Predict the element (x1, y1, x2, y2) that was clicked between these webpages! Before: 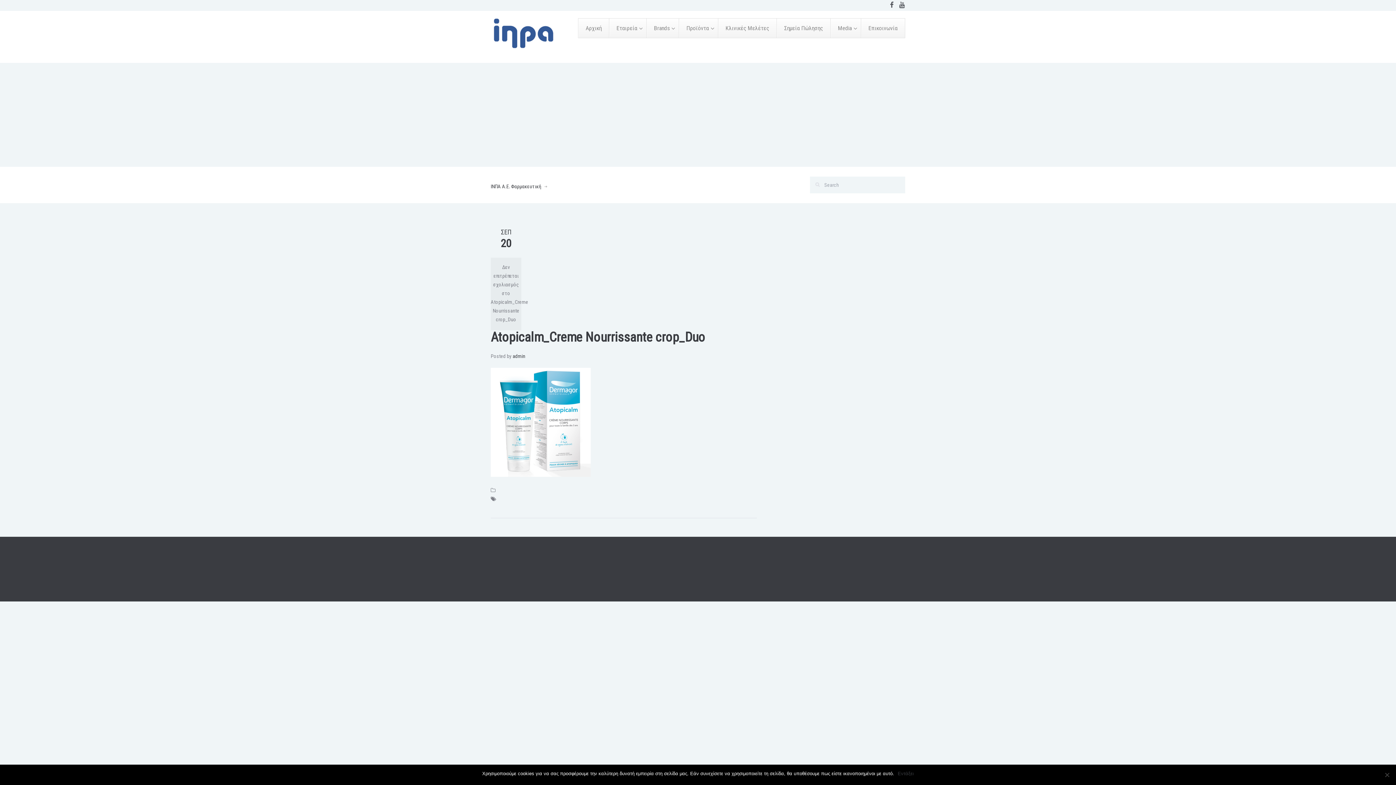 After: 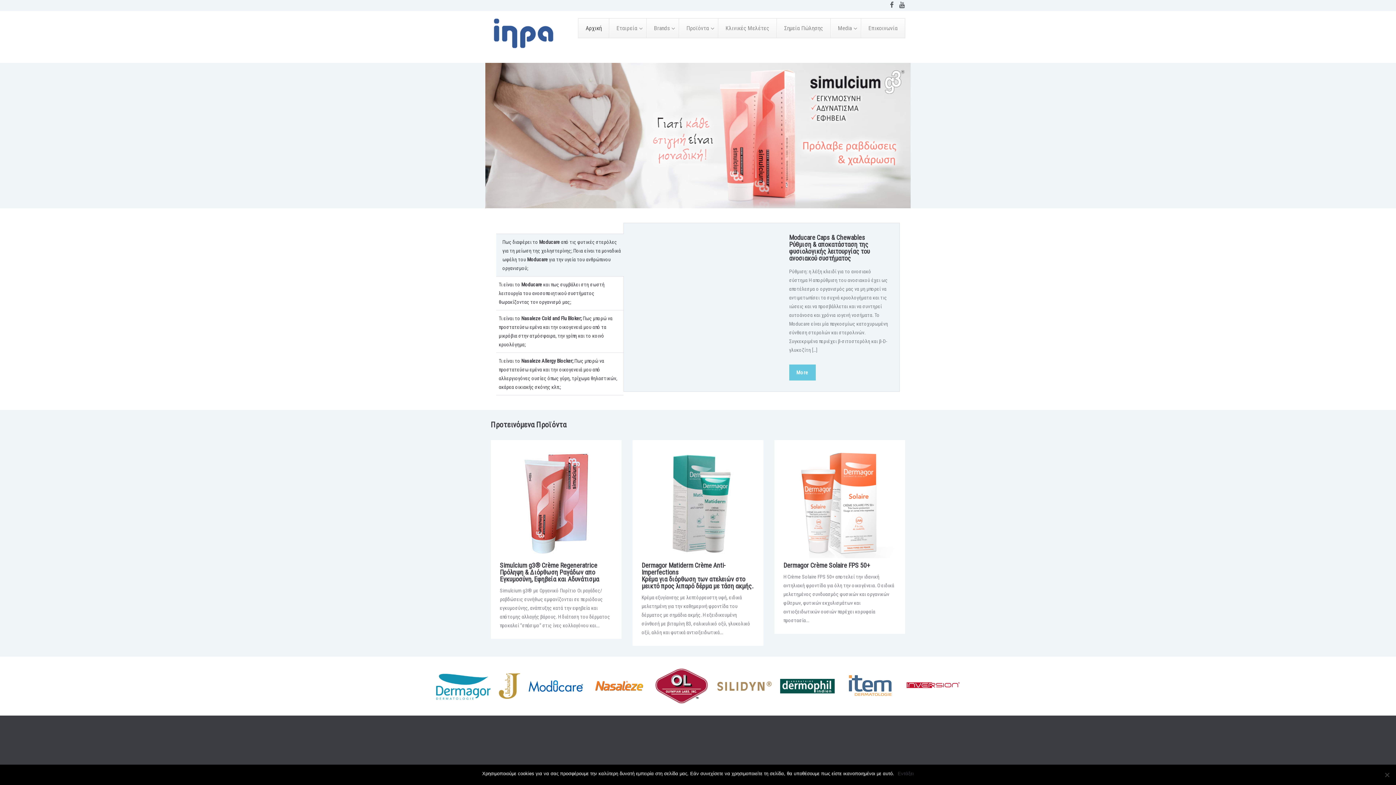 Action: bbox: (490, 10, 556, 55)